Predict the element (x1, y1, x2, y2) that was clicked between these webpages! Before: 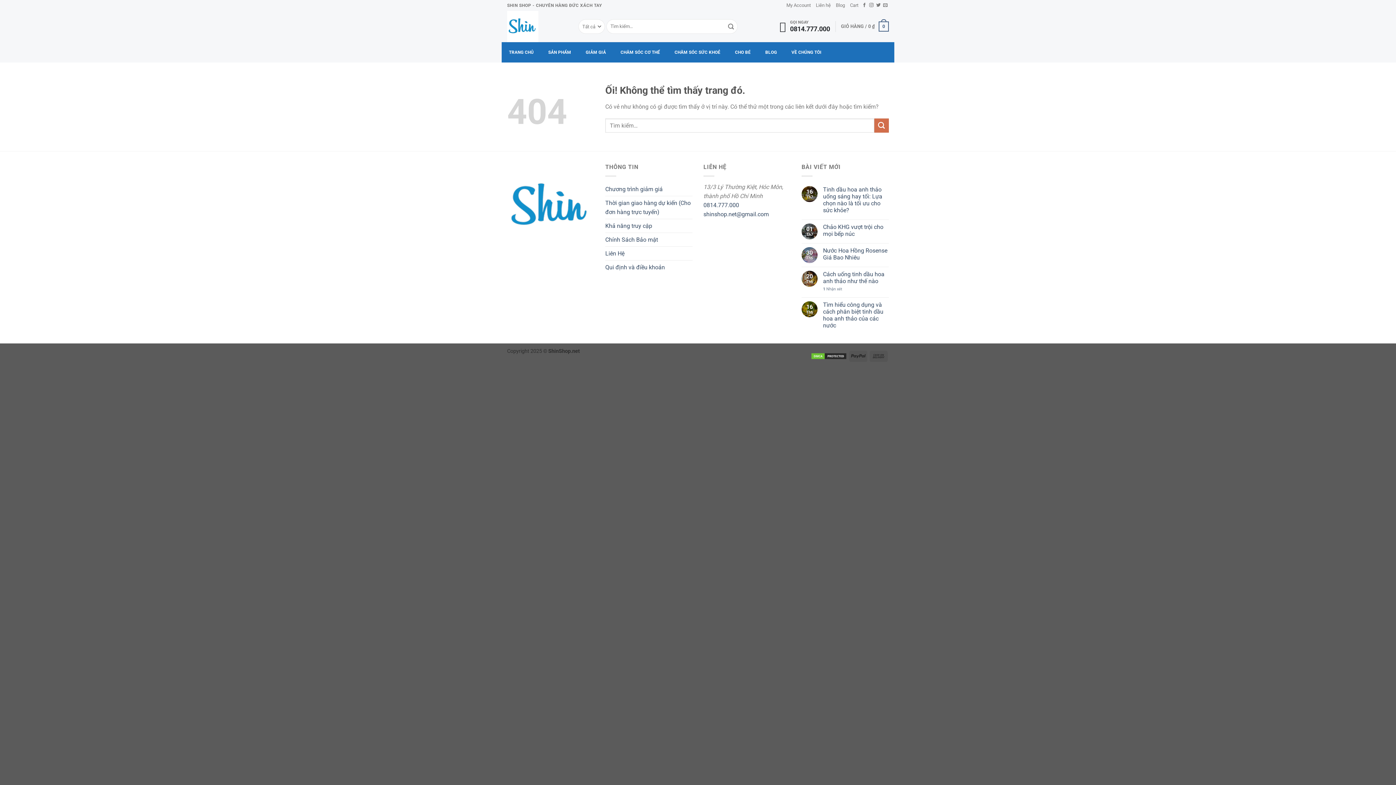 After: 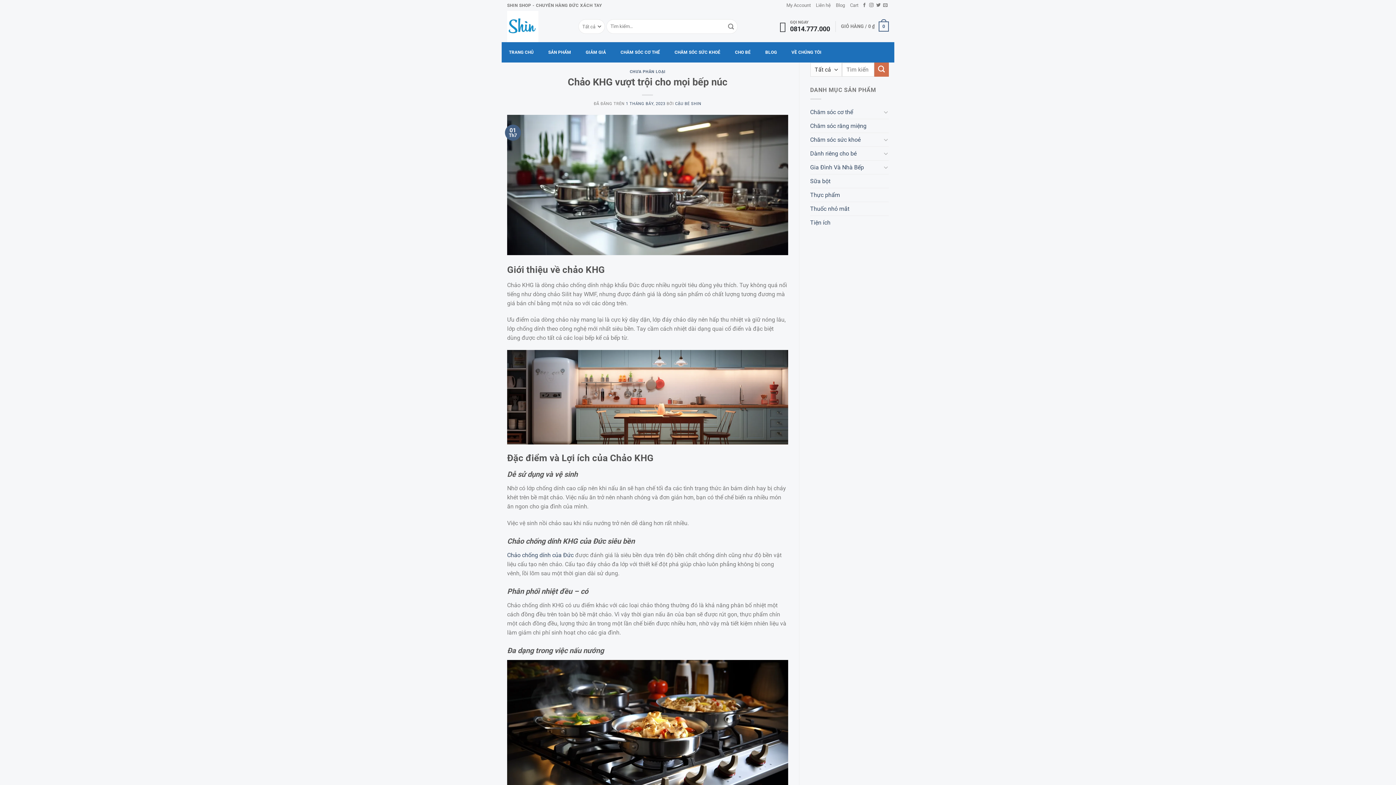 Action: label: Chảo KHG vượt trội cho mọi bếp núc bbox: (823, 223, 889, 237)